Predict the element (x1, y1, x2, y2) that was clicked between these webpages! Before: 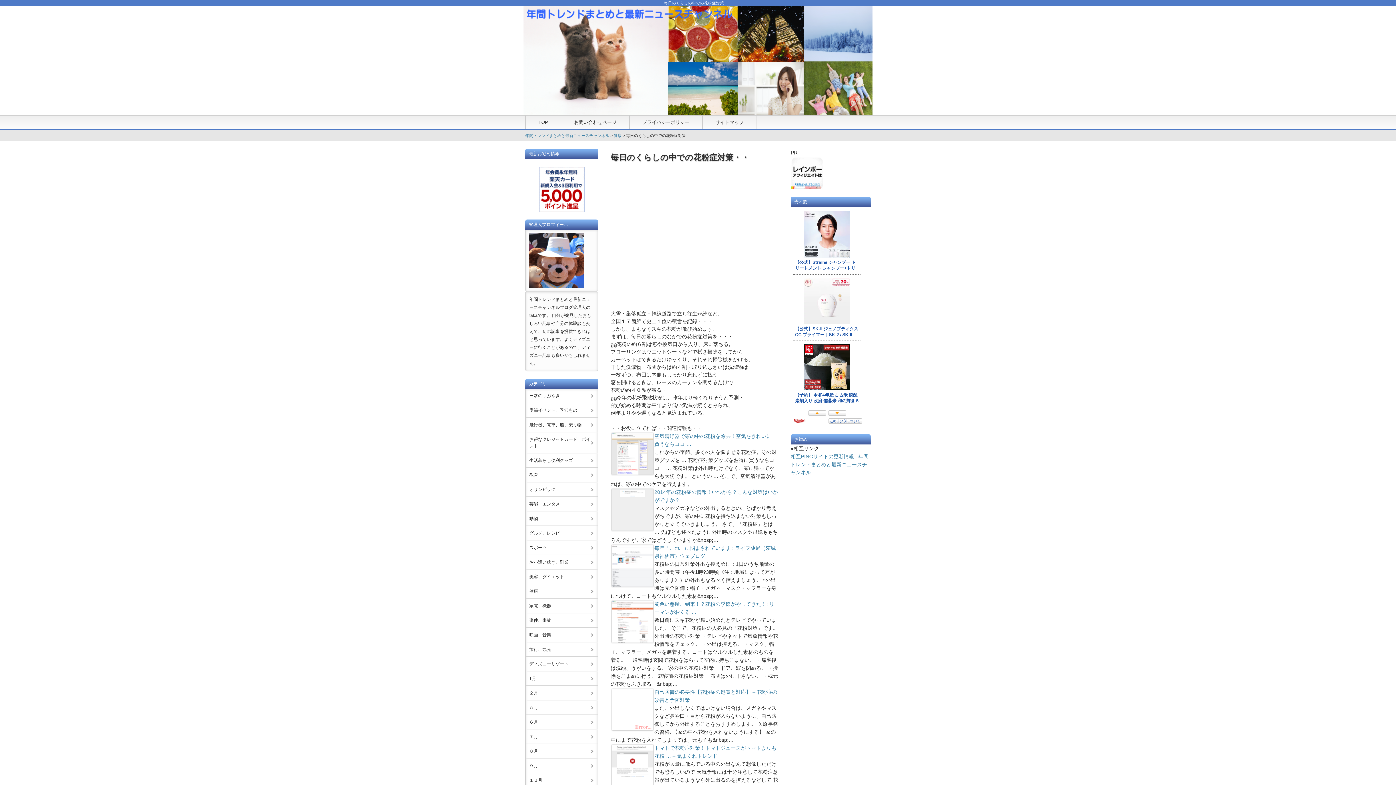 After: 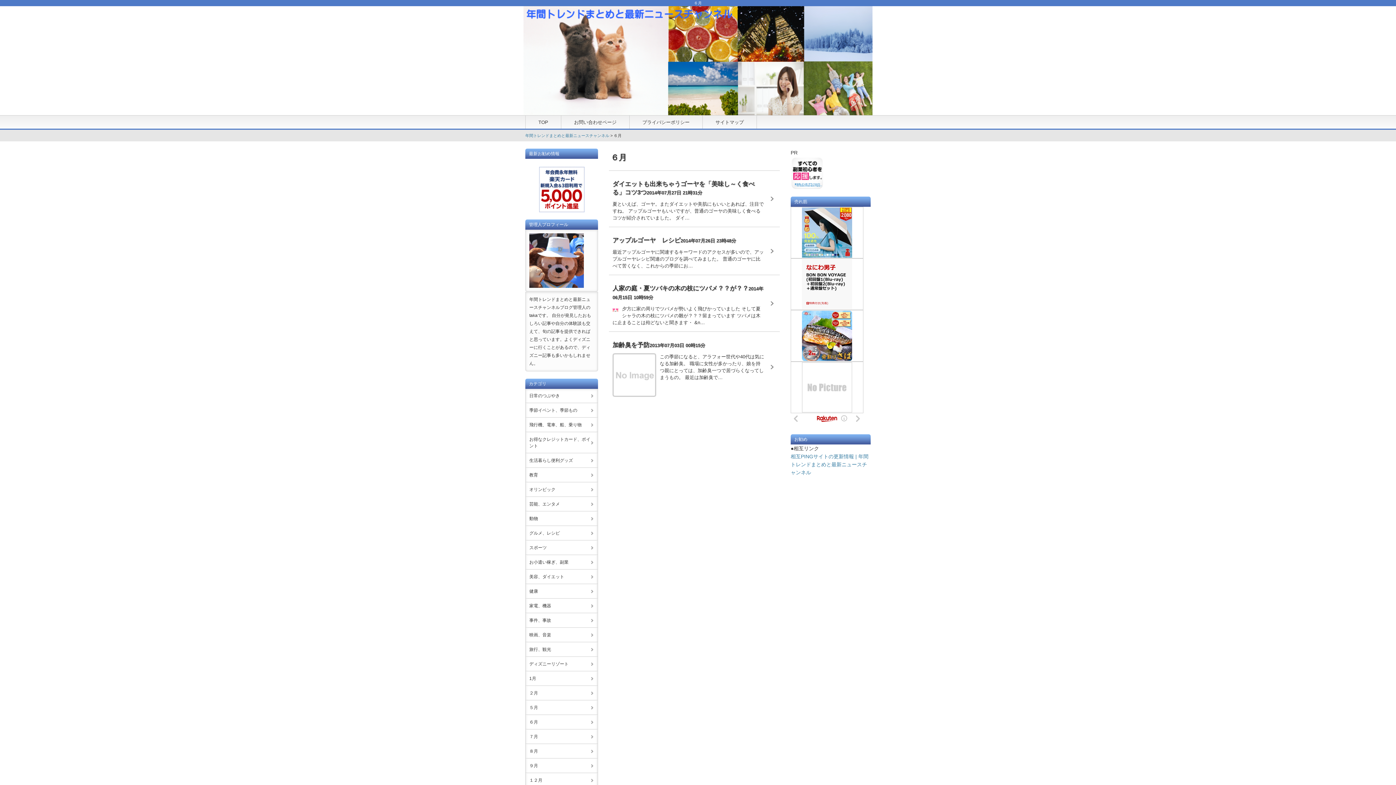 Action: label: ６月 bbox: (525, 715, 597, 729)